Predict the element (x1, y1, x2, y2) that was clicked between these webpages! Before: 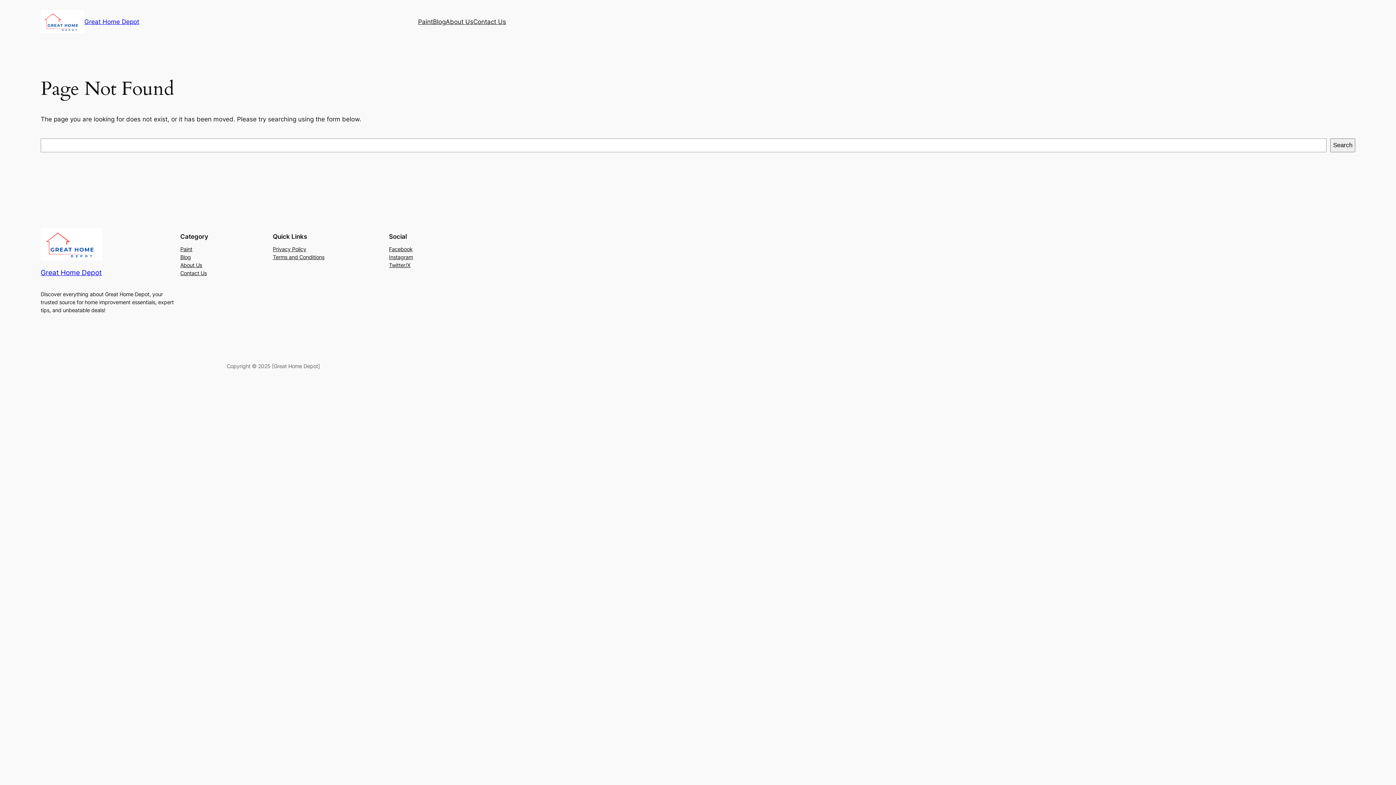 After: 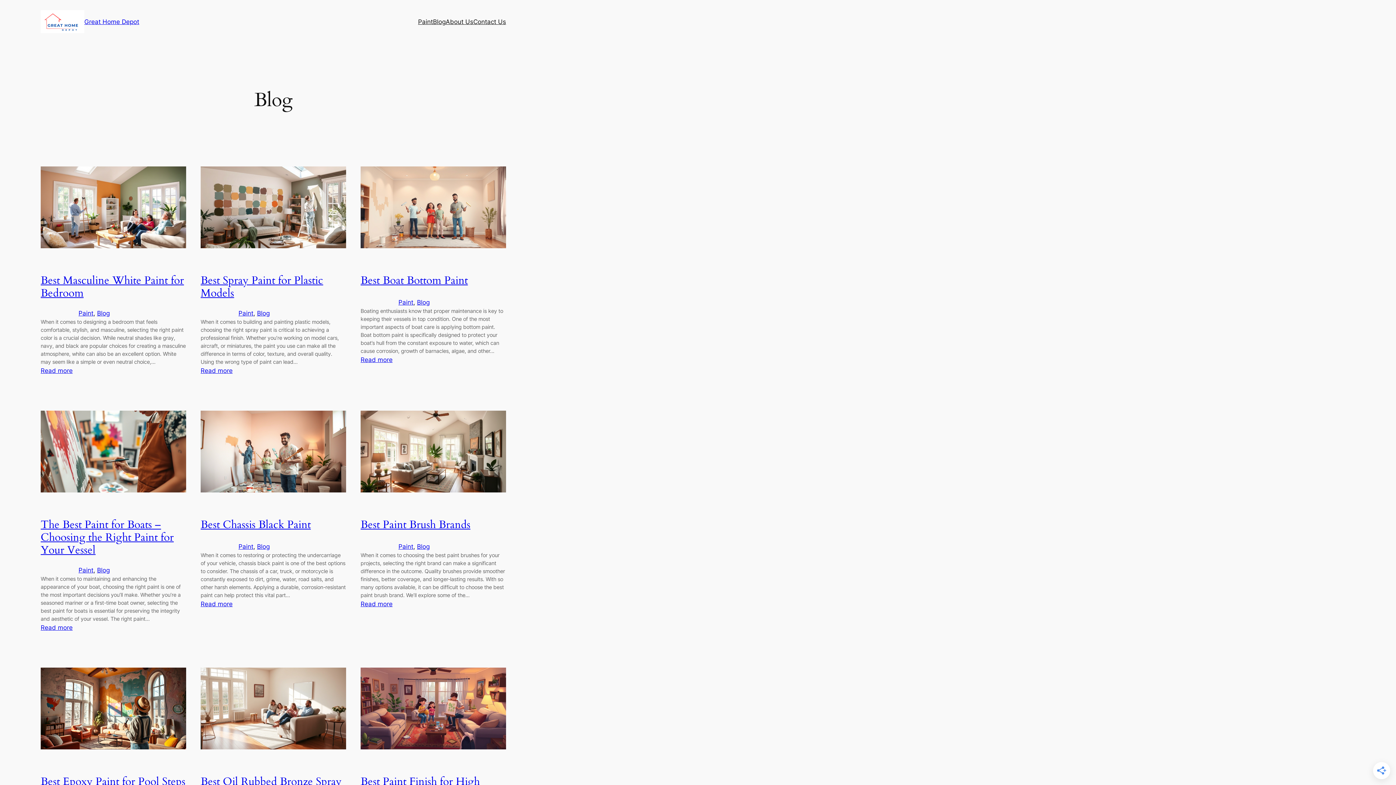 Action: bbox: (180, 253, 190, 261) label: Blog